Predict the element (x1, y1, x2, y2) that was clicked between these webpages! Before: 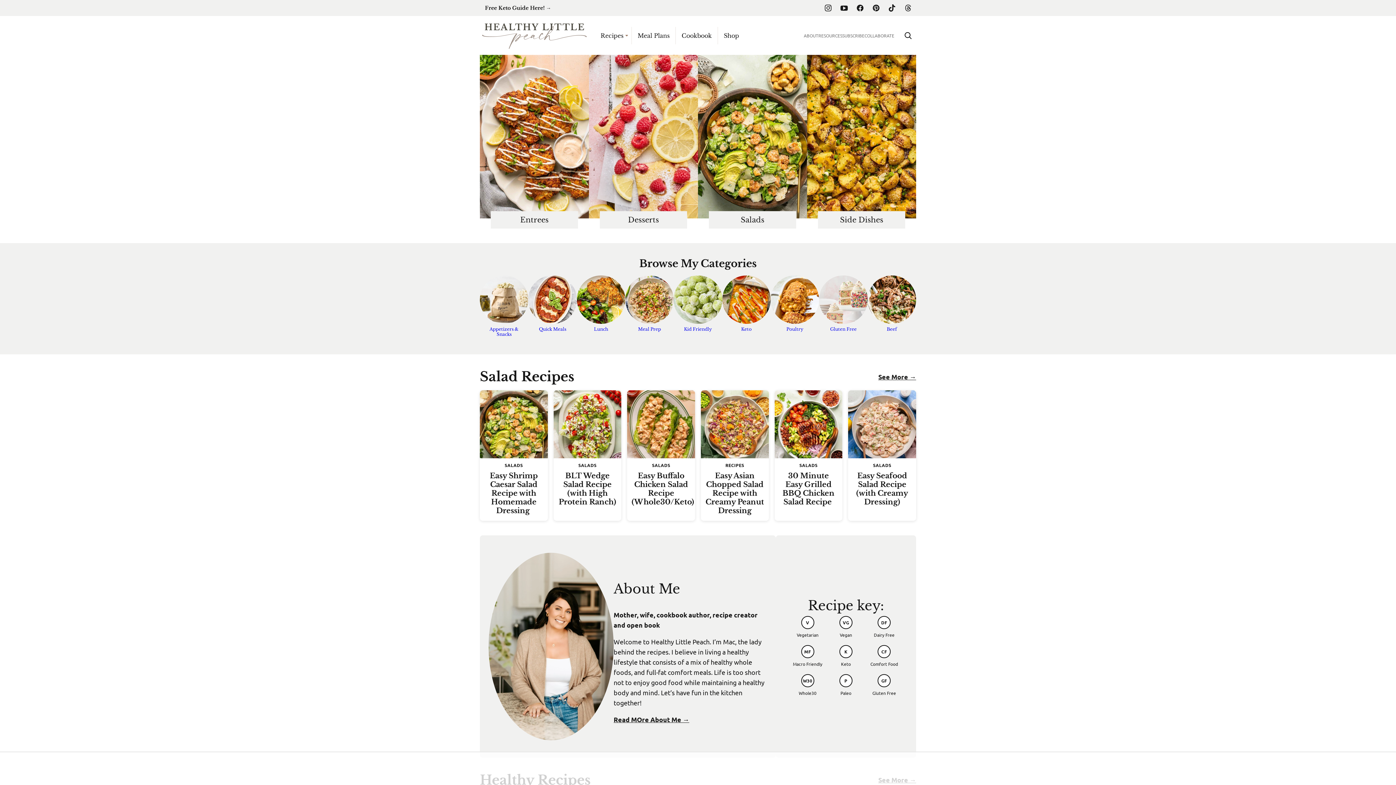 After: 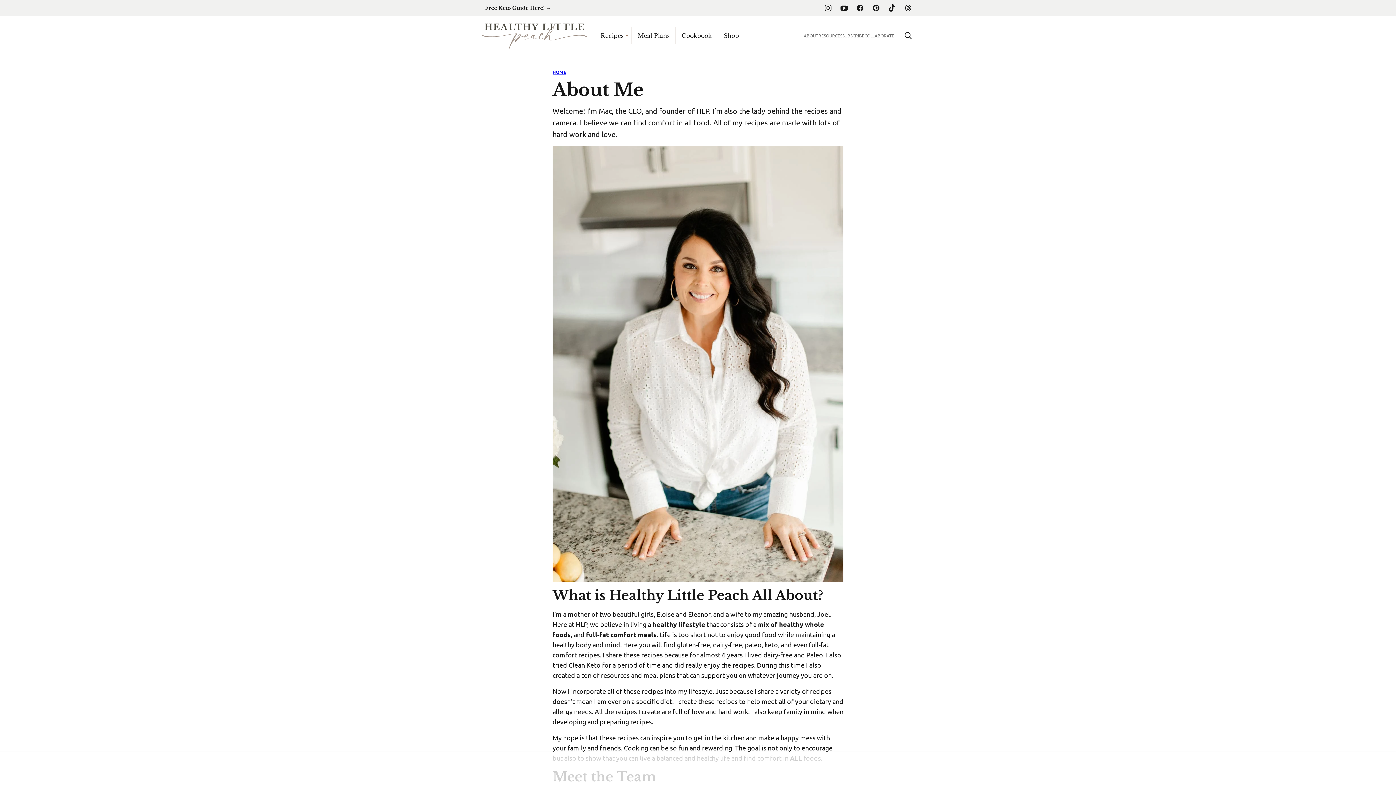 Action: label: ABOUT bbox: (804, 32, 818, 38)